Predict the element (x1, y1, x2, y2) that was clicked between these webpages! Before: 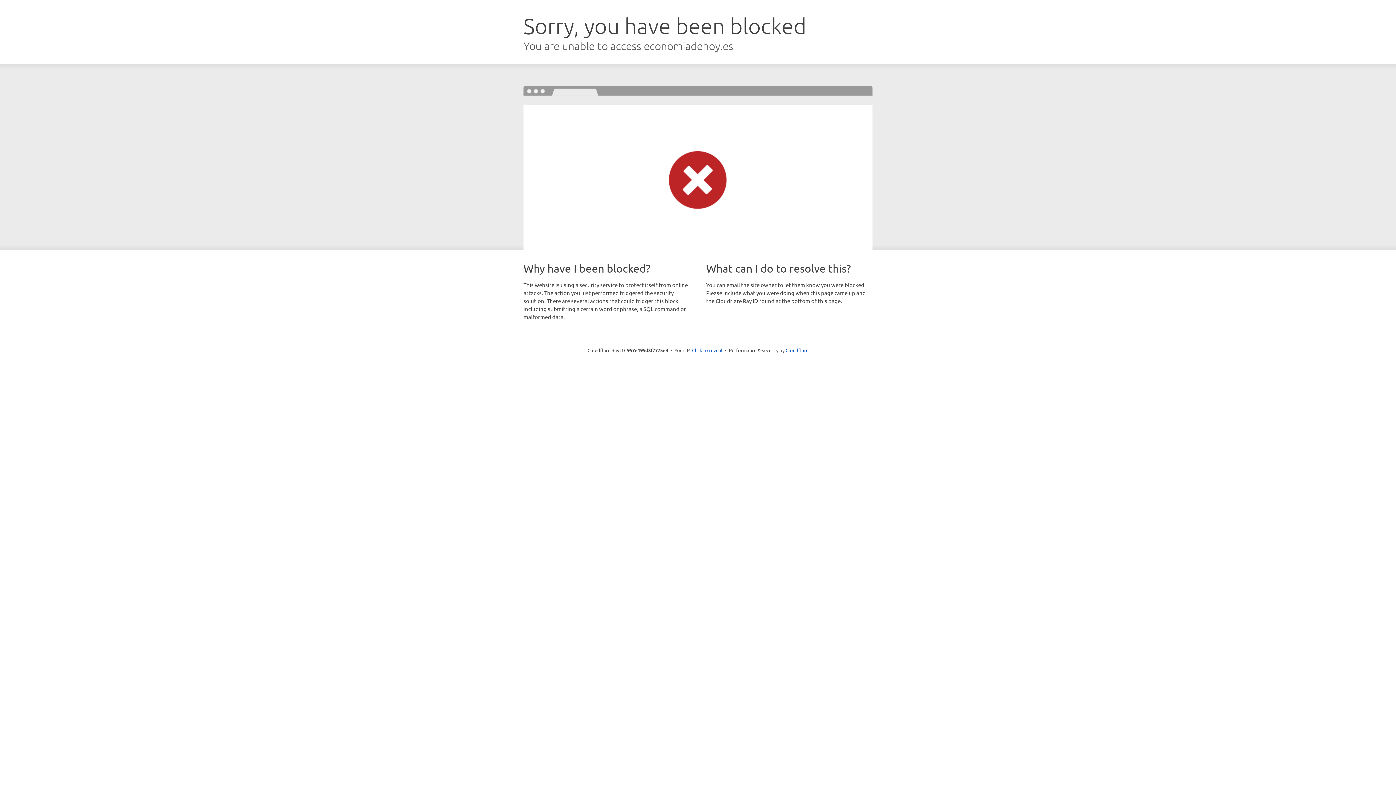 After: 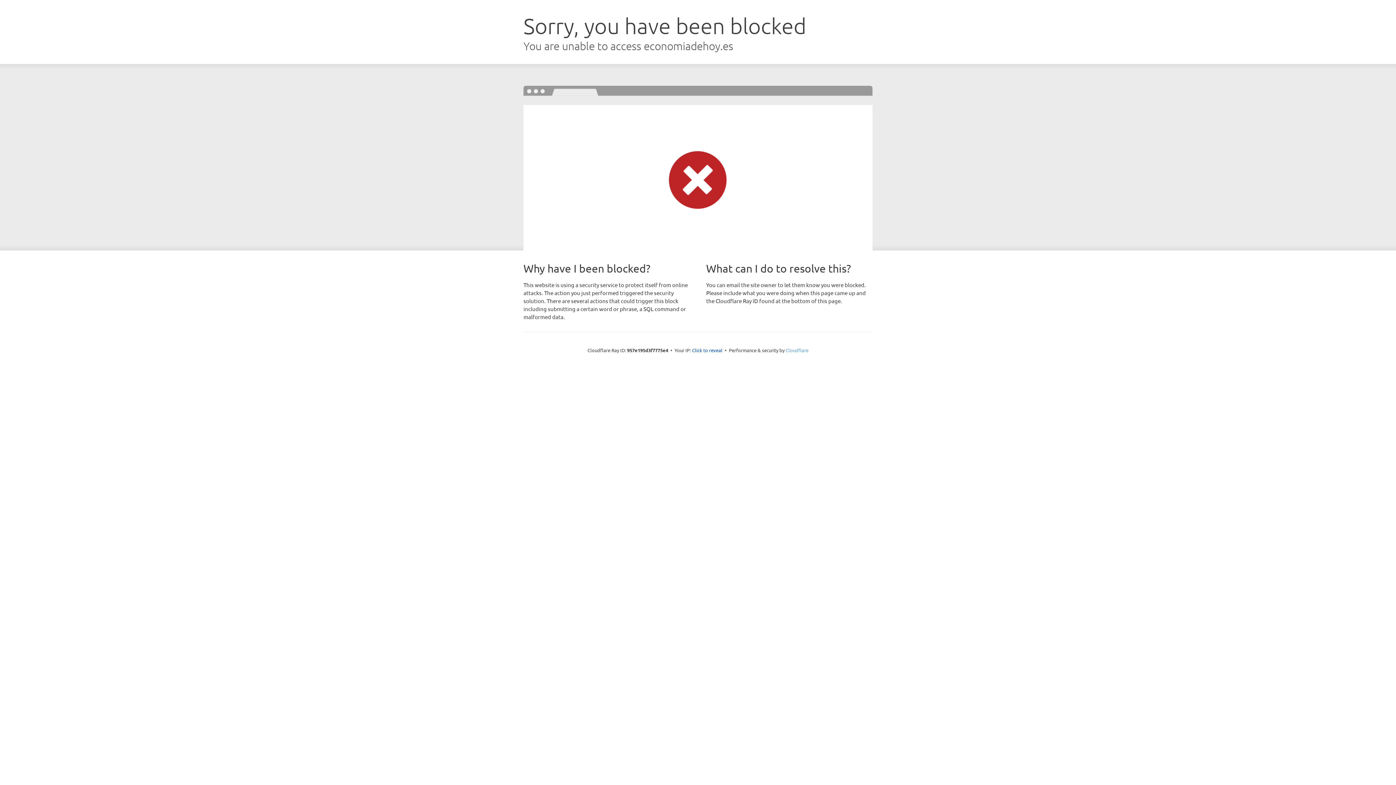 Action: label: Cloudflare bbox: (785, 347, 808, 353)